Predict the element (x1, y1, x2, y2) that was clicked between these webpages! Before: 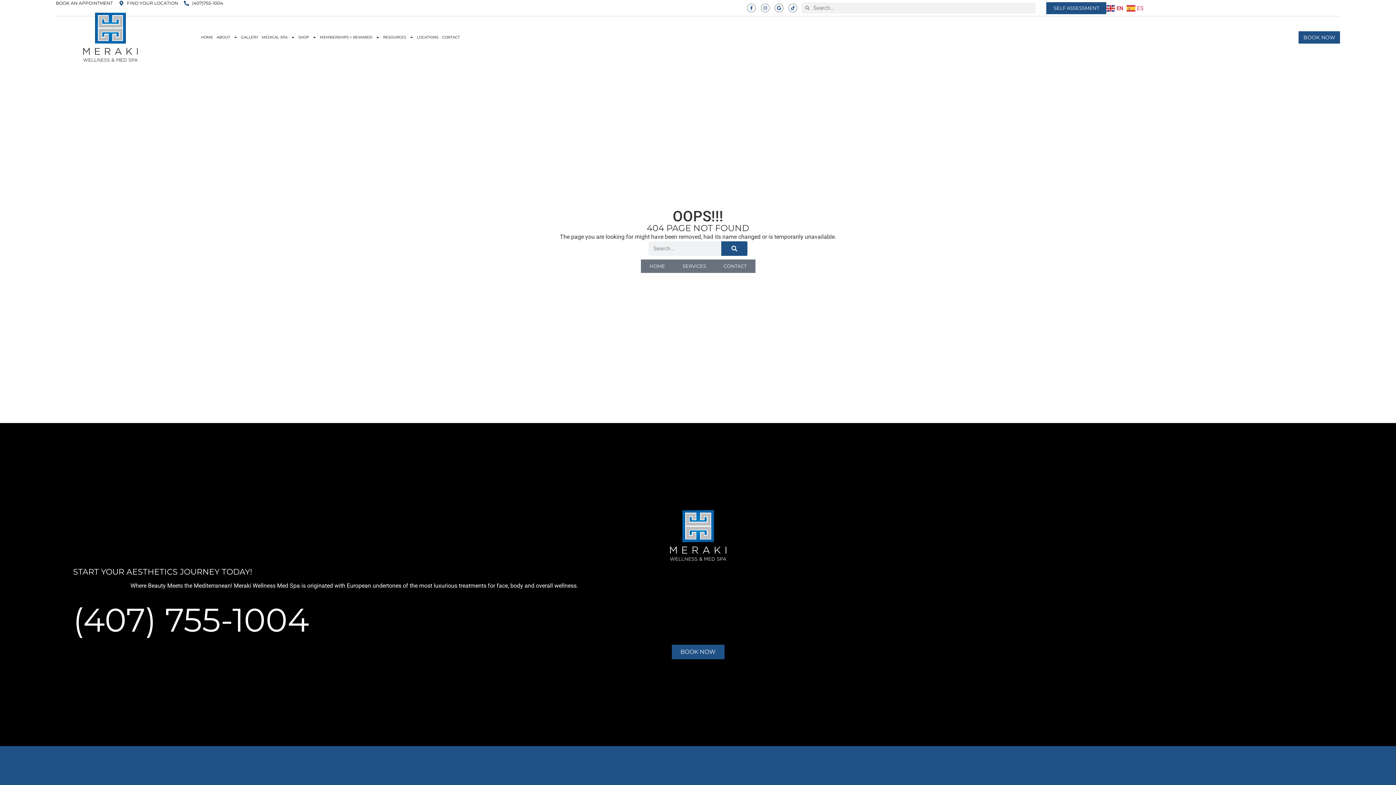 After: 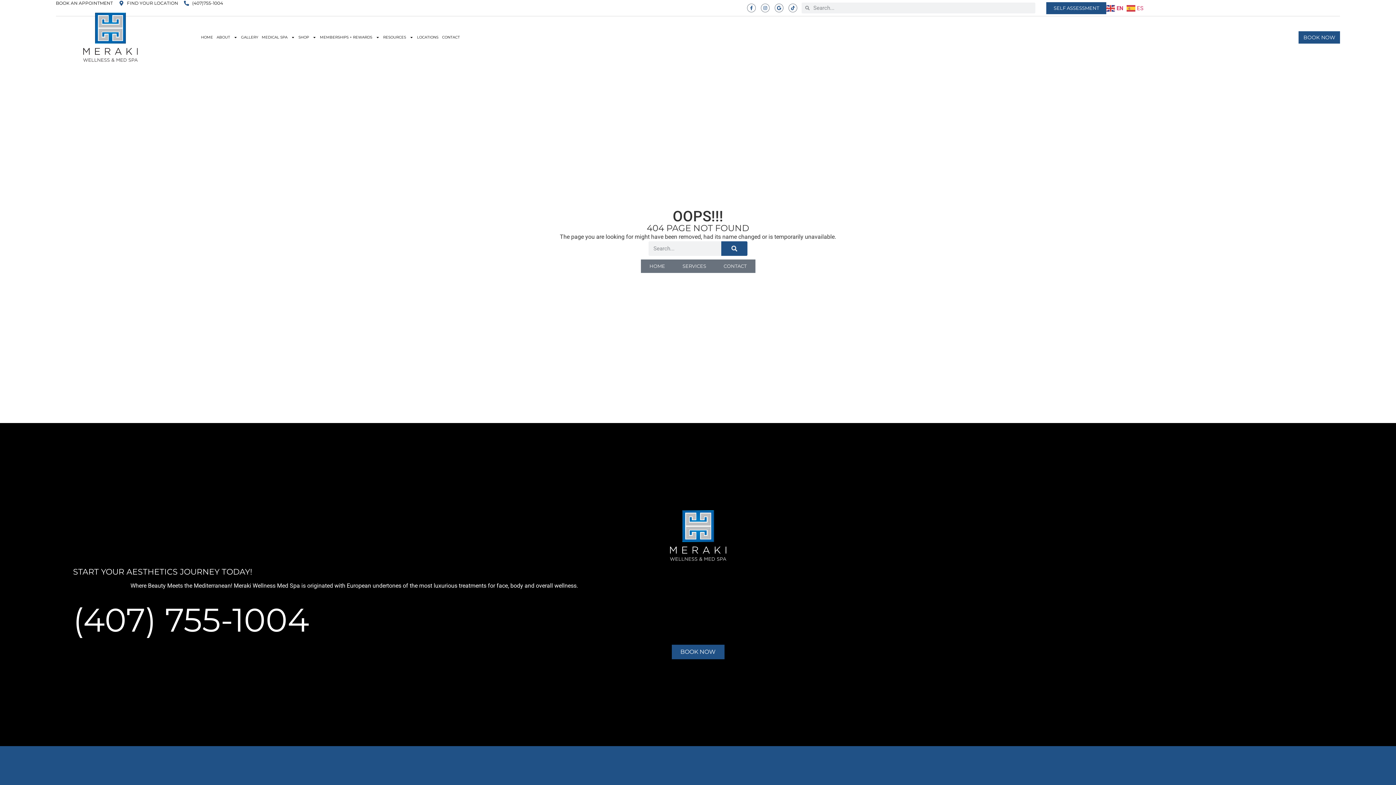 Action: bbox: (671, 644, 724, 659) label: BOOK NOW